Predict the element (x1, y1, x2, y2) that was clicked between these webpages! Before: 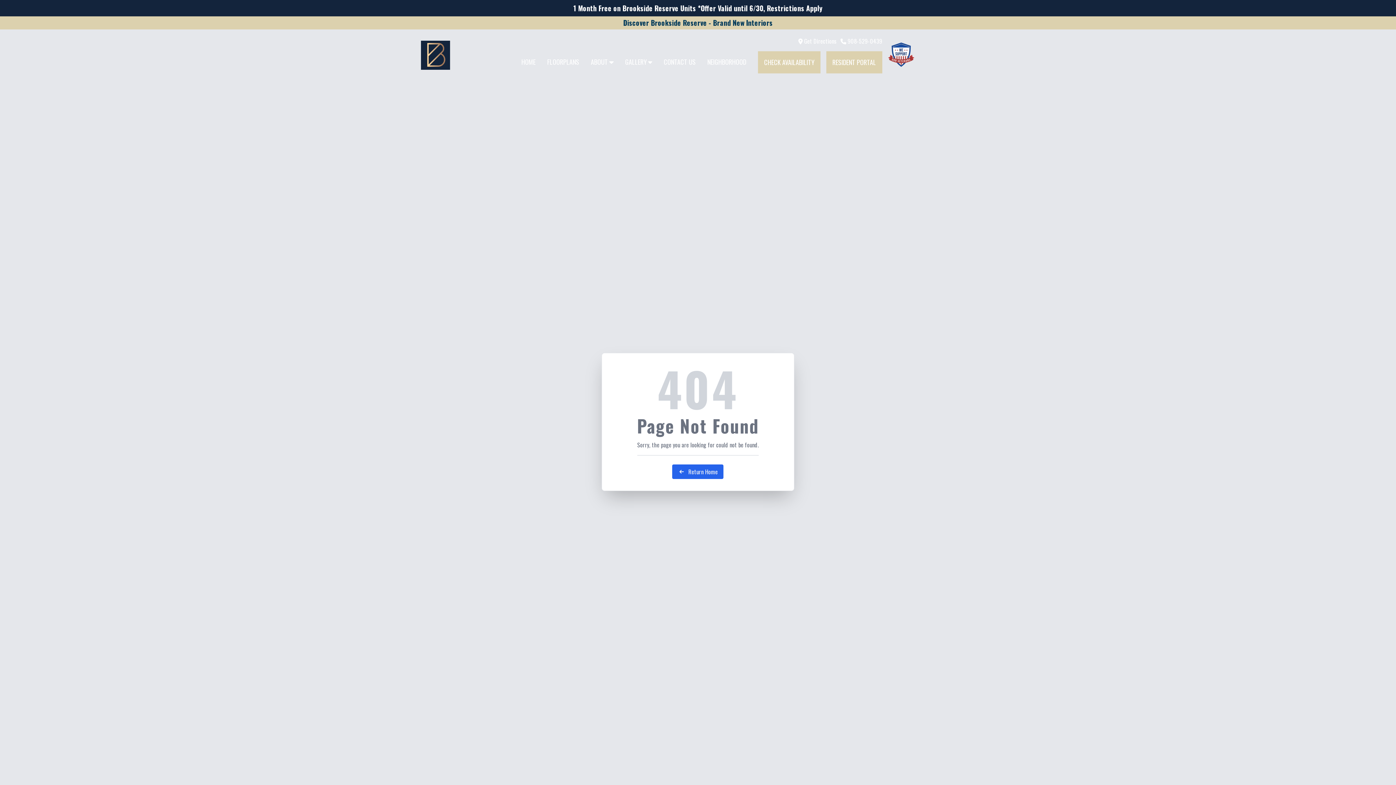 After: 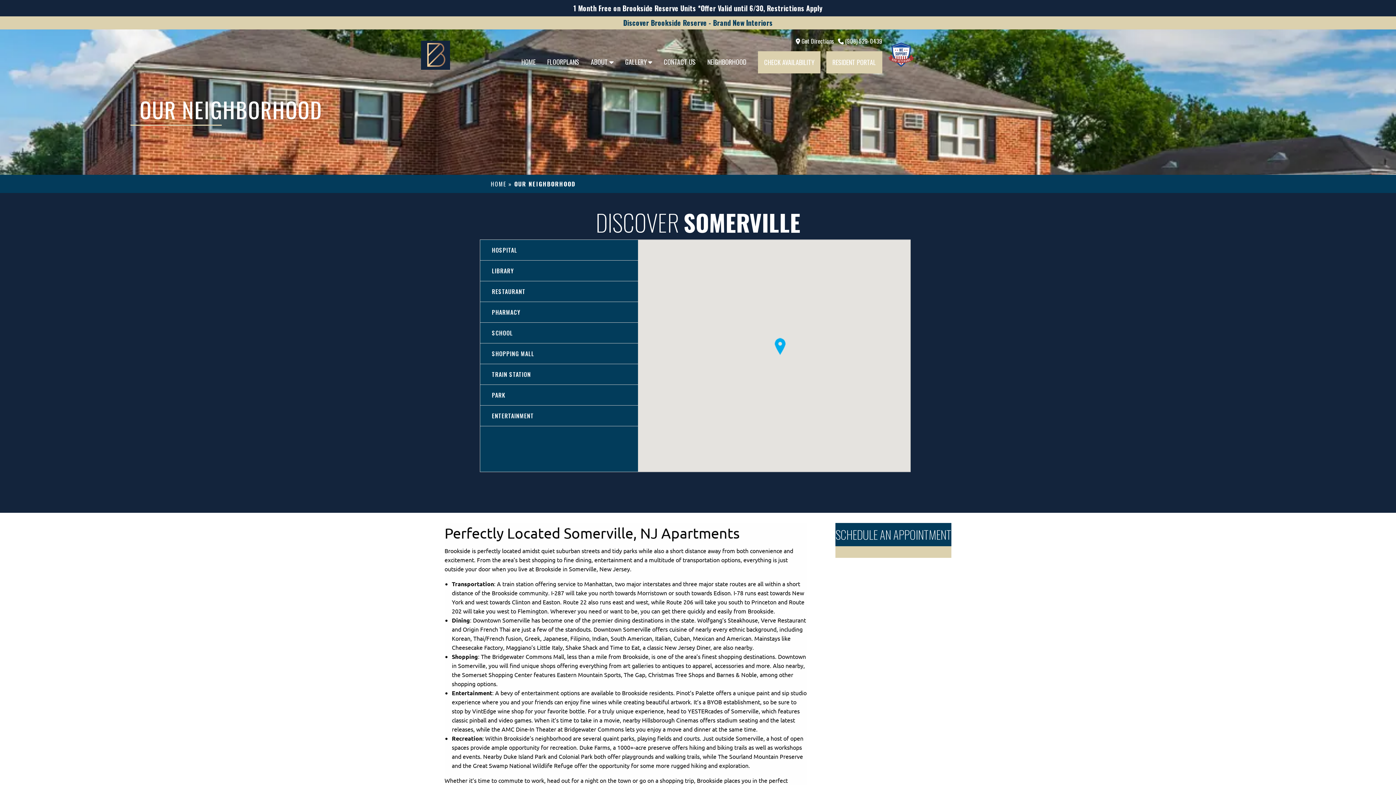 Action: label: NEIGHBORHOOD bbox: (701, 51, 752, 73)